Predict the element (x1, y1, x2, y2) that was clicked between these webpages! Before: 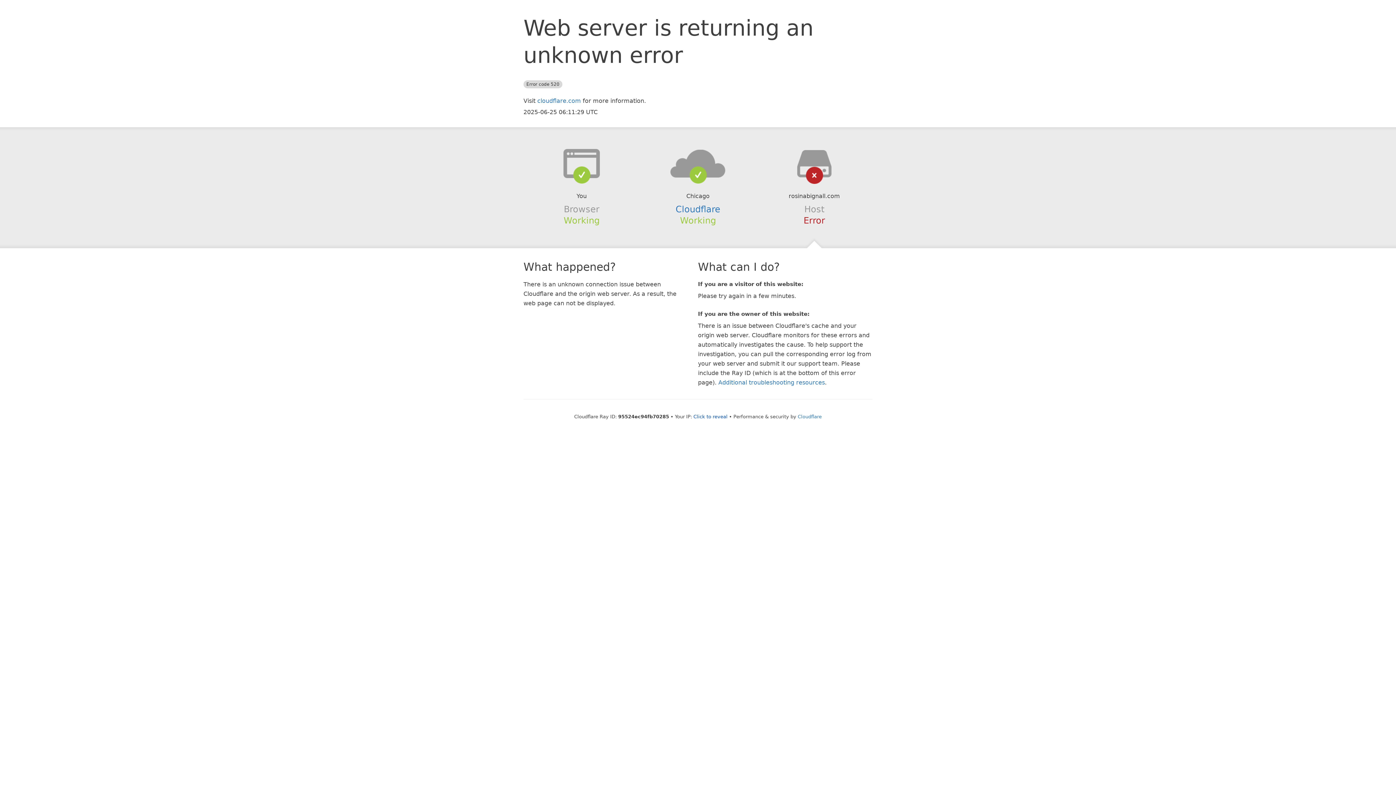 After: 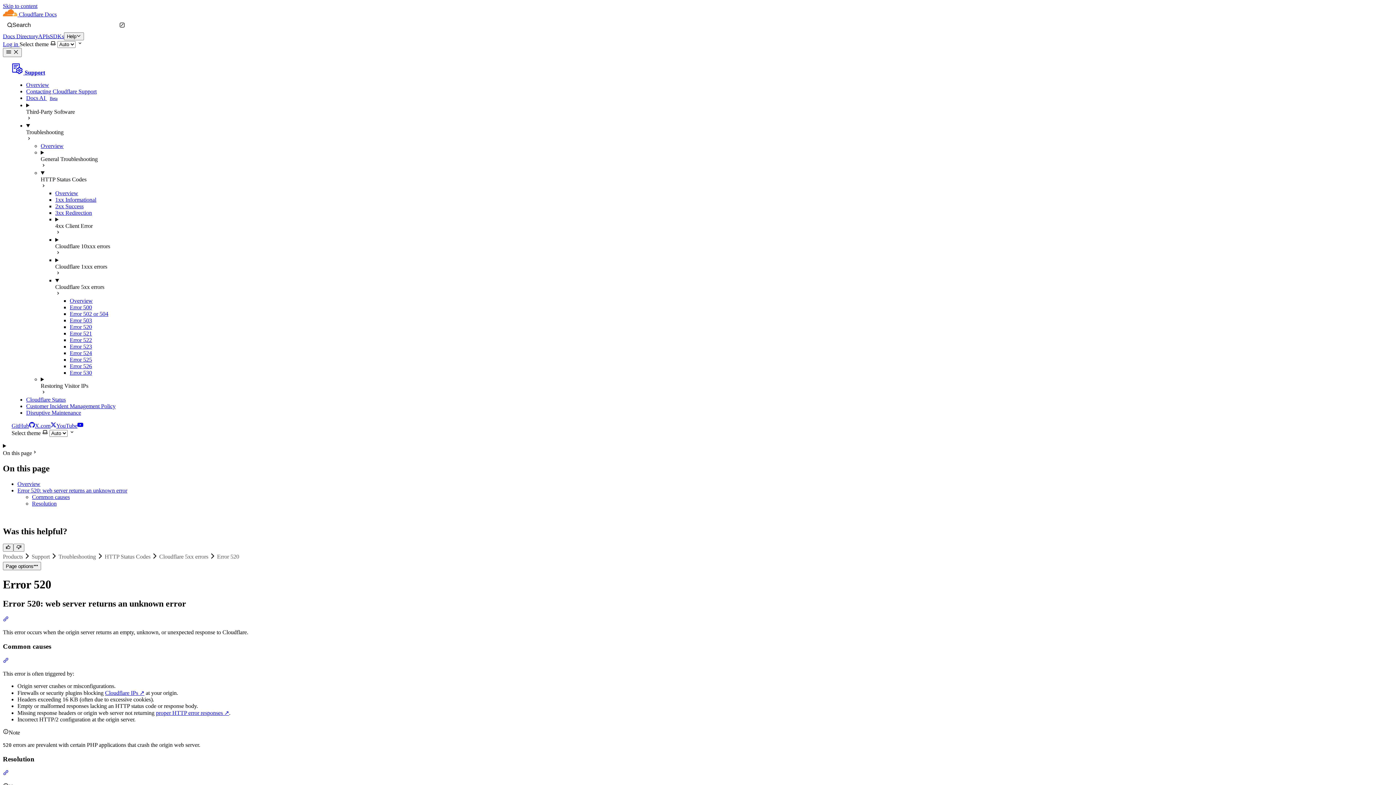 Action: label: Additional troubleshooting resources bbox: (718, 379, 825, 386)